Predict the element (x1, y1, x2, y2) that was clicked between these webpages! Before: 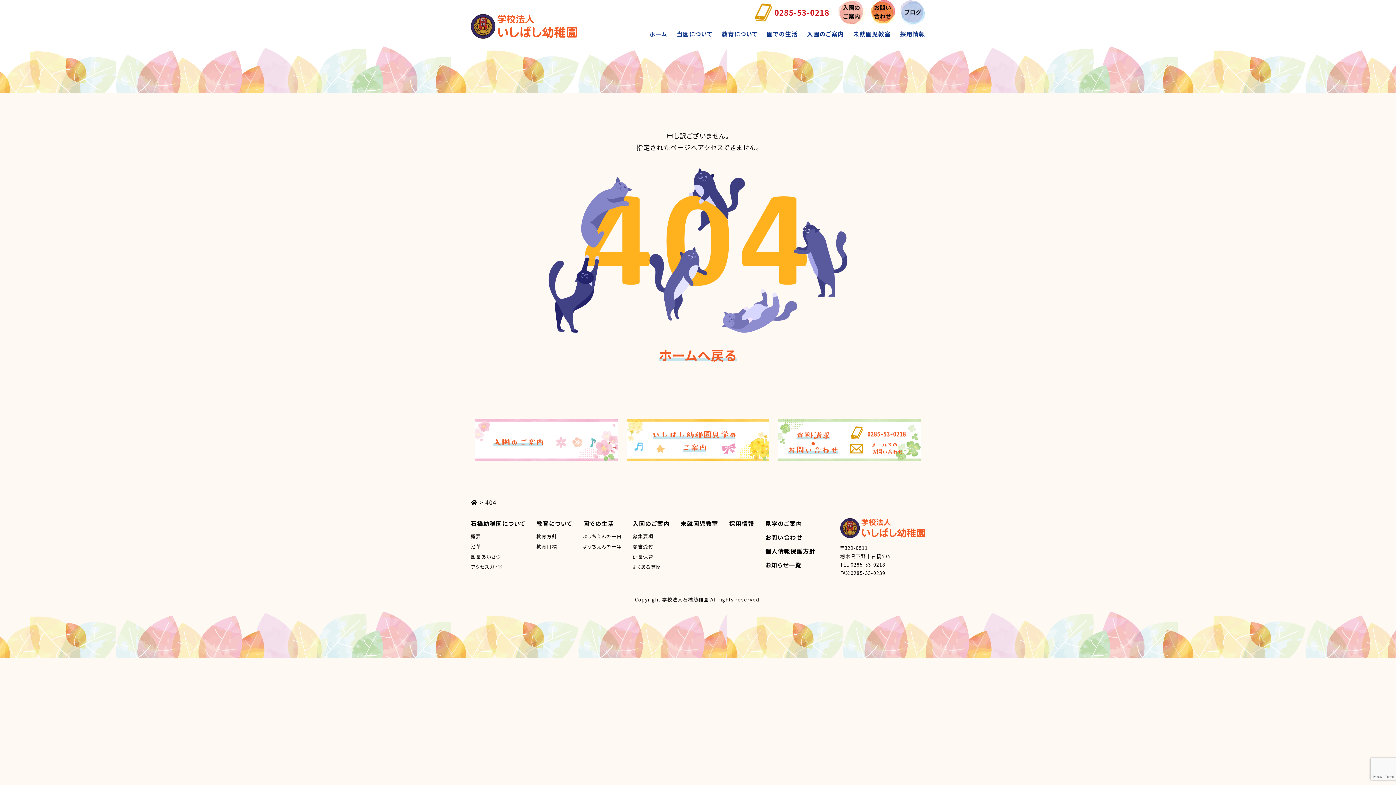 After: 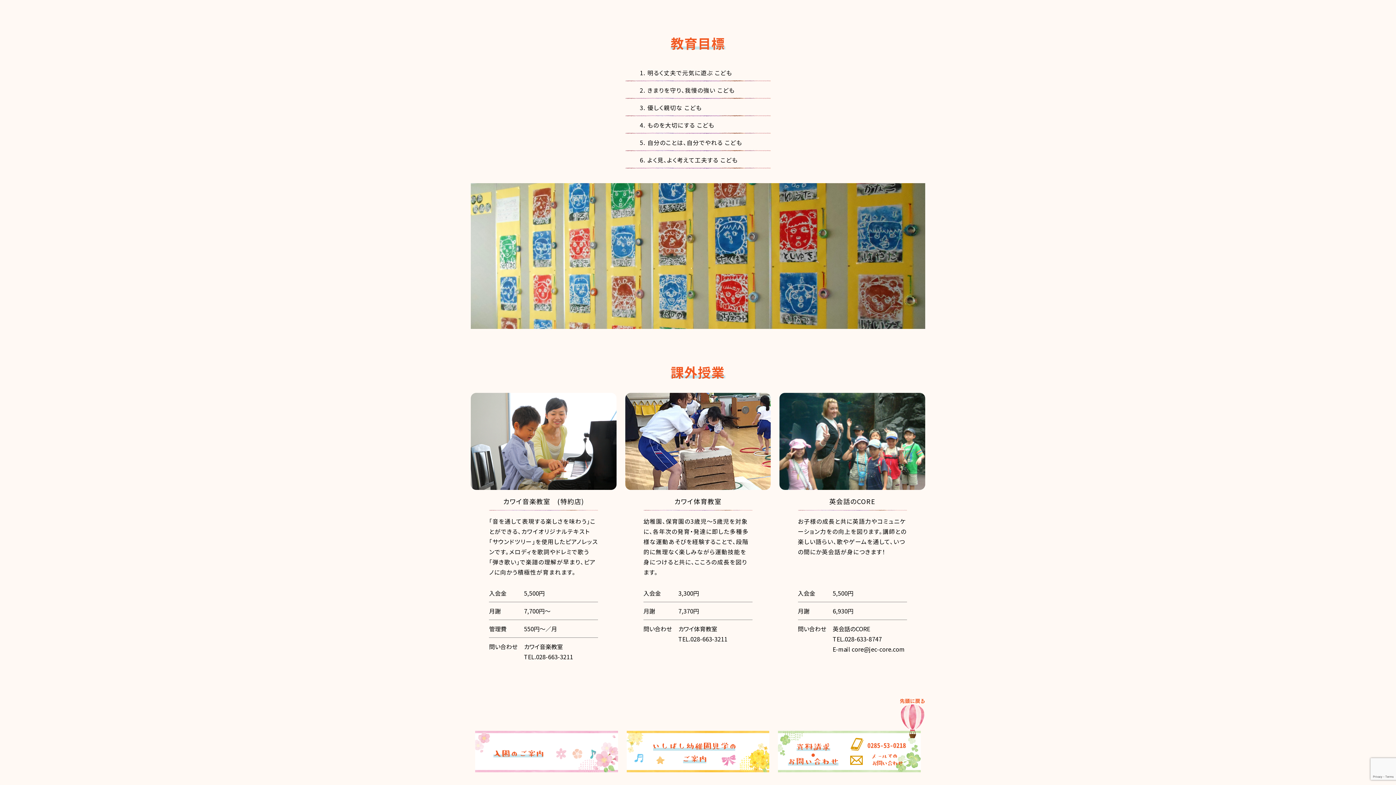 Action: label: 教育目標 bbox: (536, 543, 557, 550)